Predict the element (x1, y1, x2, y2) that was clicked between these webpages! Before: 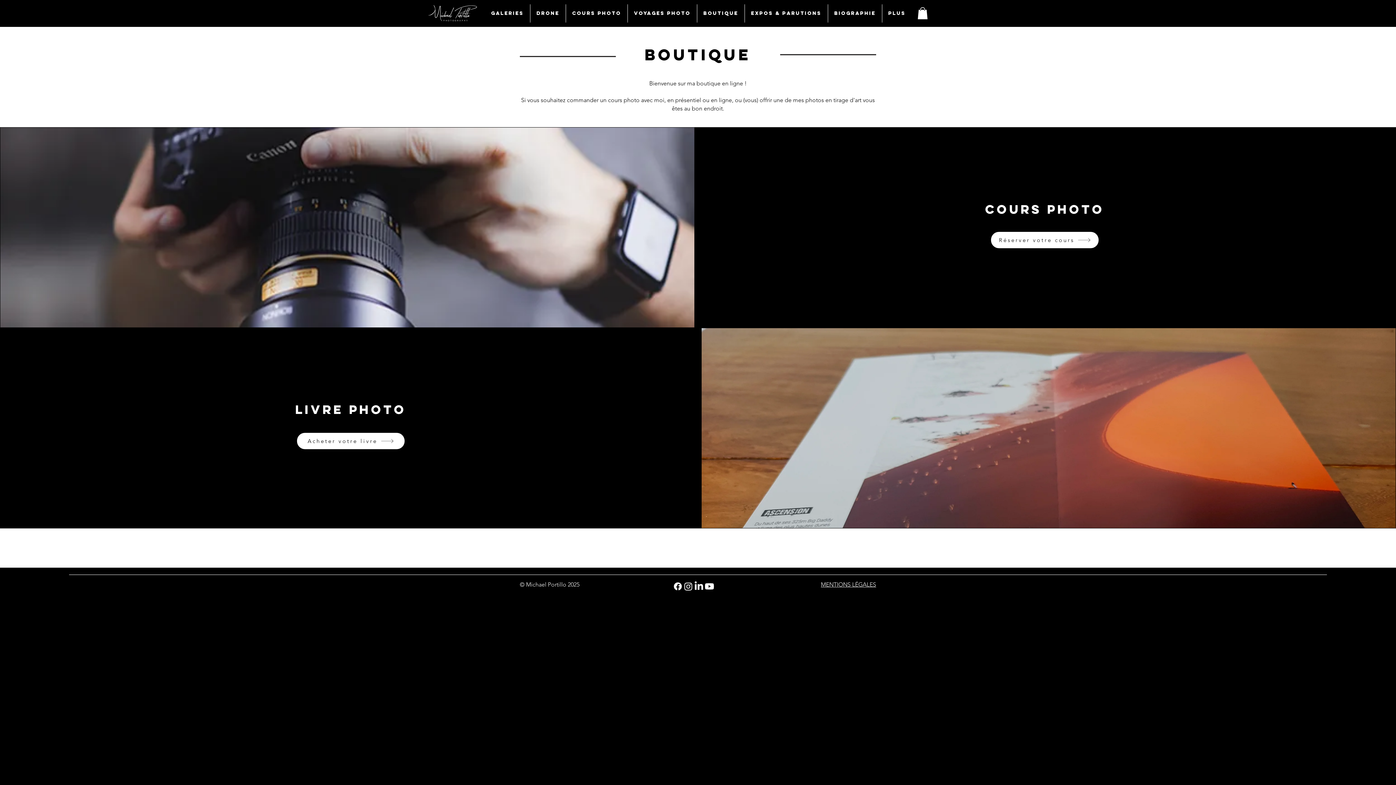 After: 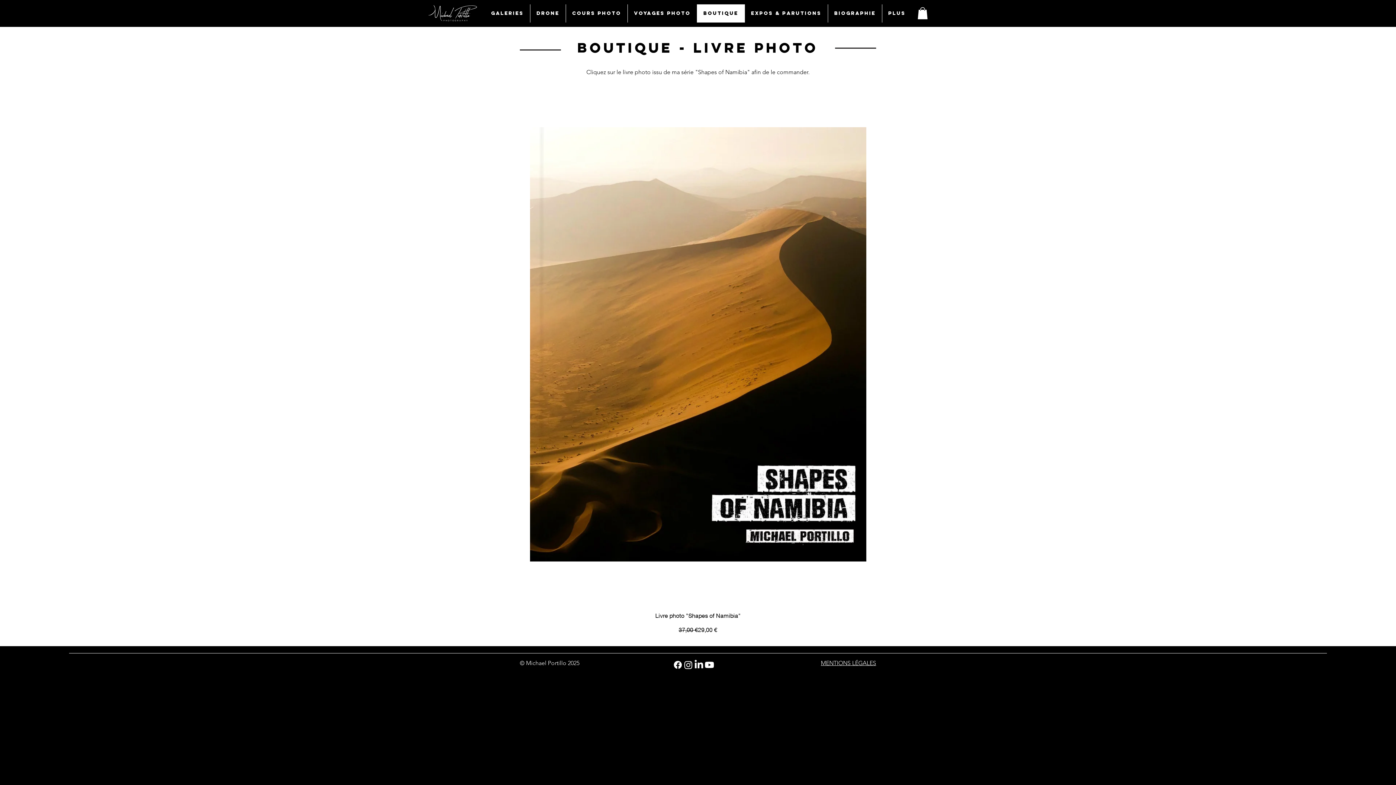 Action: bbox: (297, 433, 404, 449) label: Acheter votre livre